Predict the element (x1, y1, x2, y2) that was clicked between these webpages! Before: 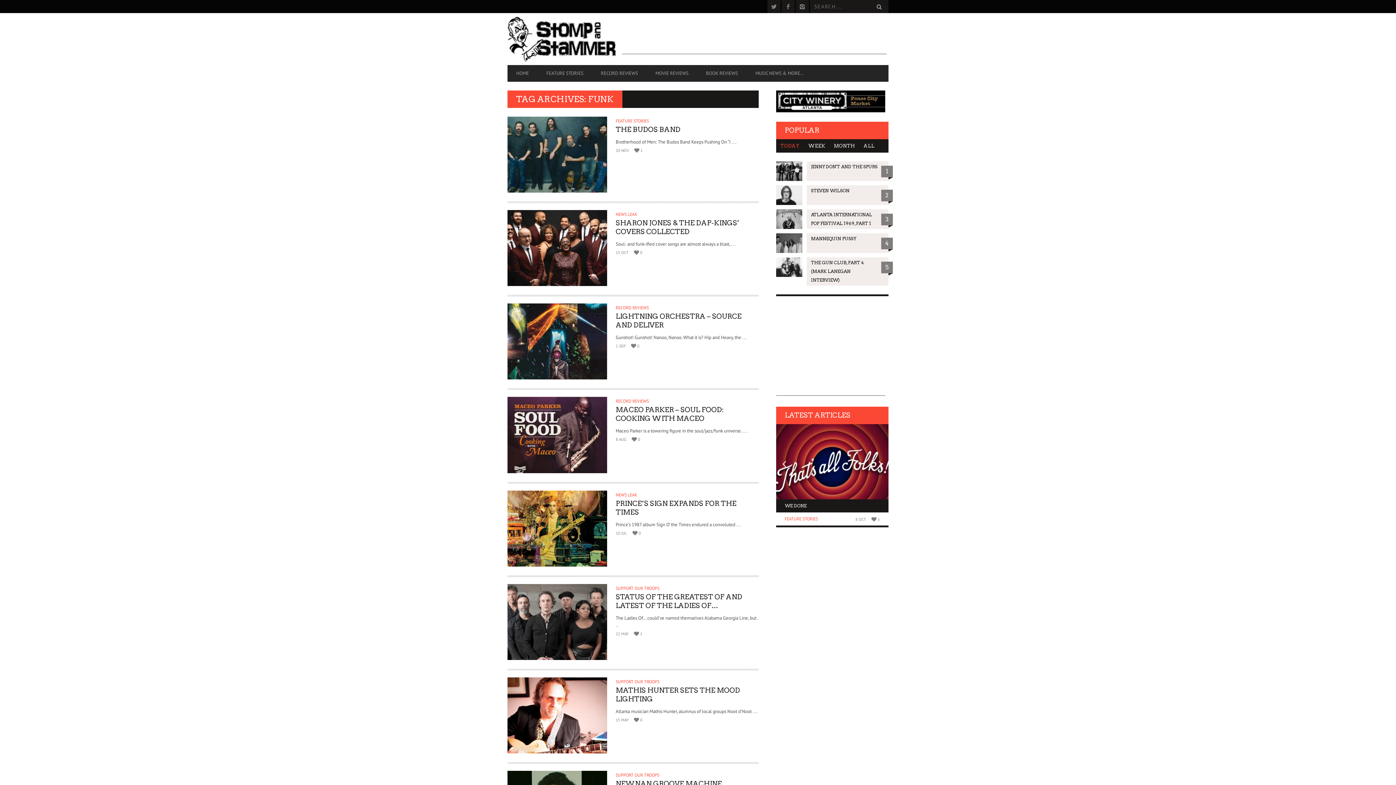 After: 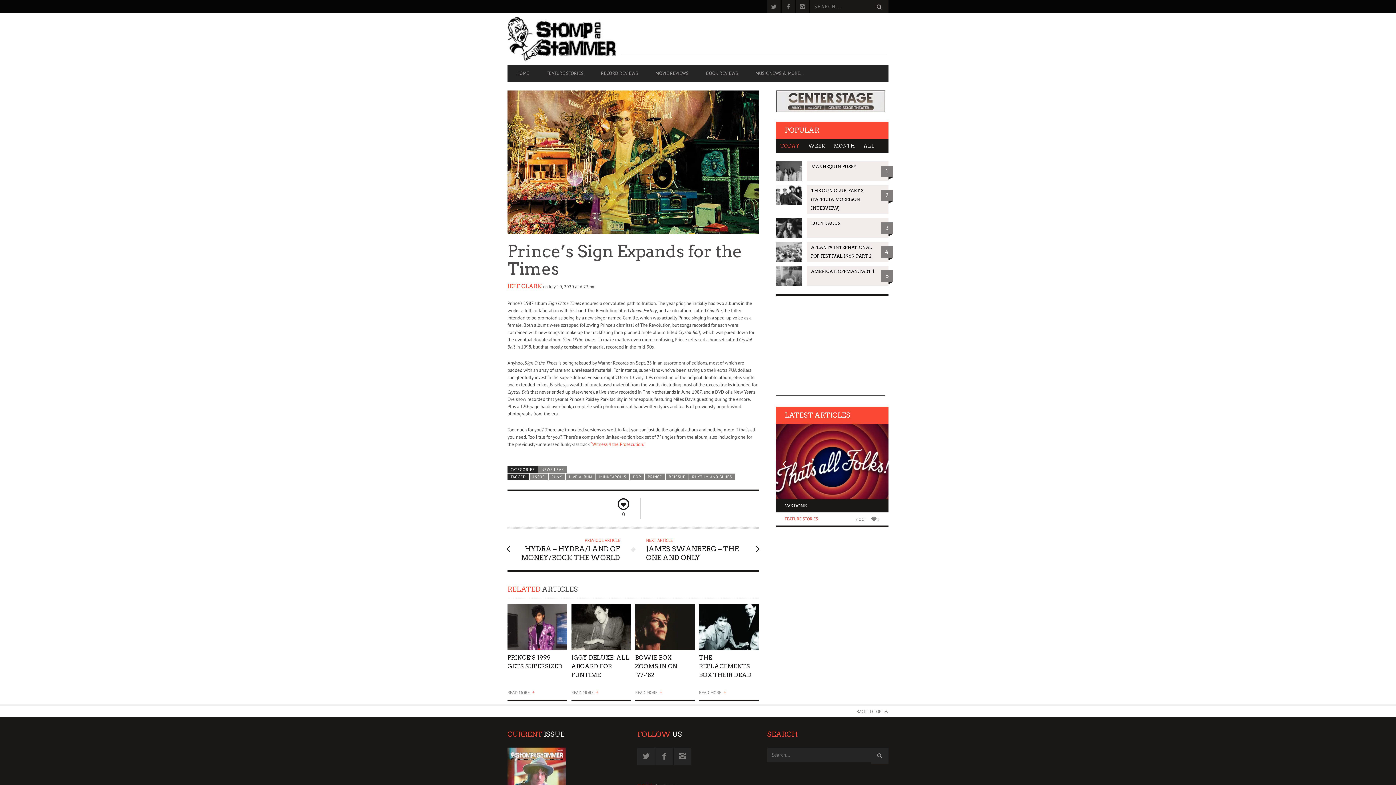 Action: bbox: (615, 499, 758, 516) label: PRINCE’S SIGN EXPANDS FOR THE TIMES